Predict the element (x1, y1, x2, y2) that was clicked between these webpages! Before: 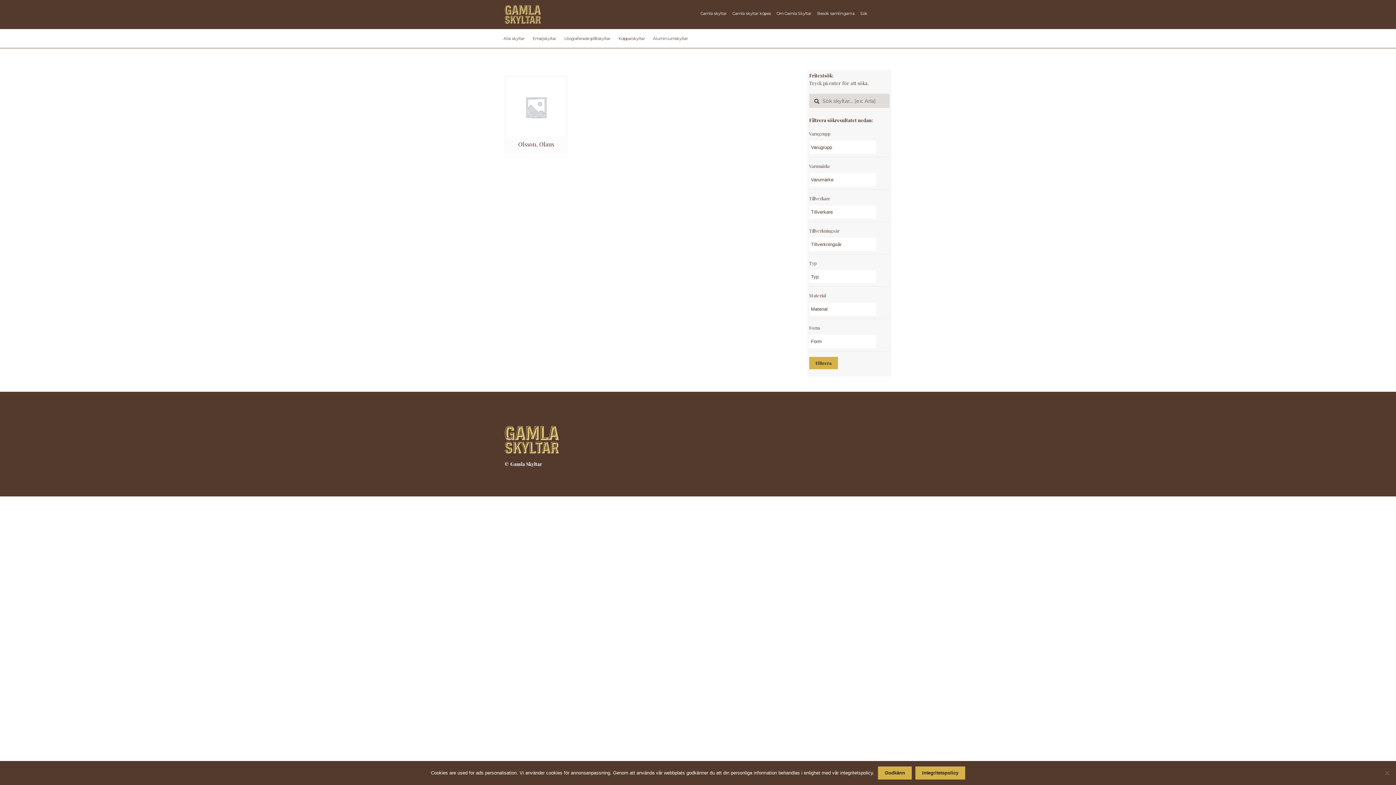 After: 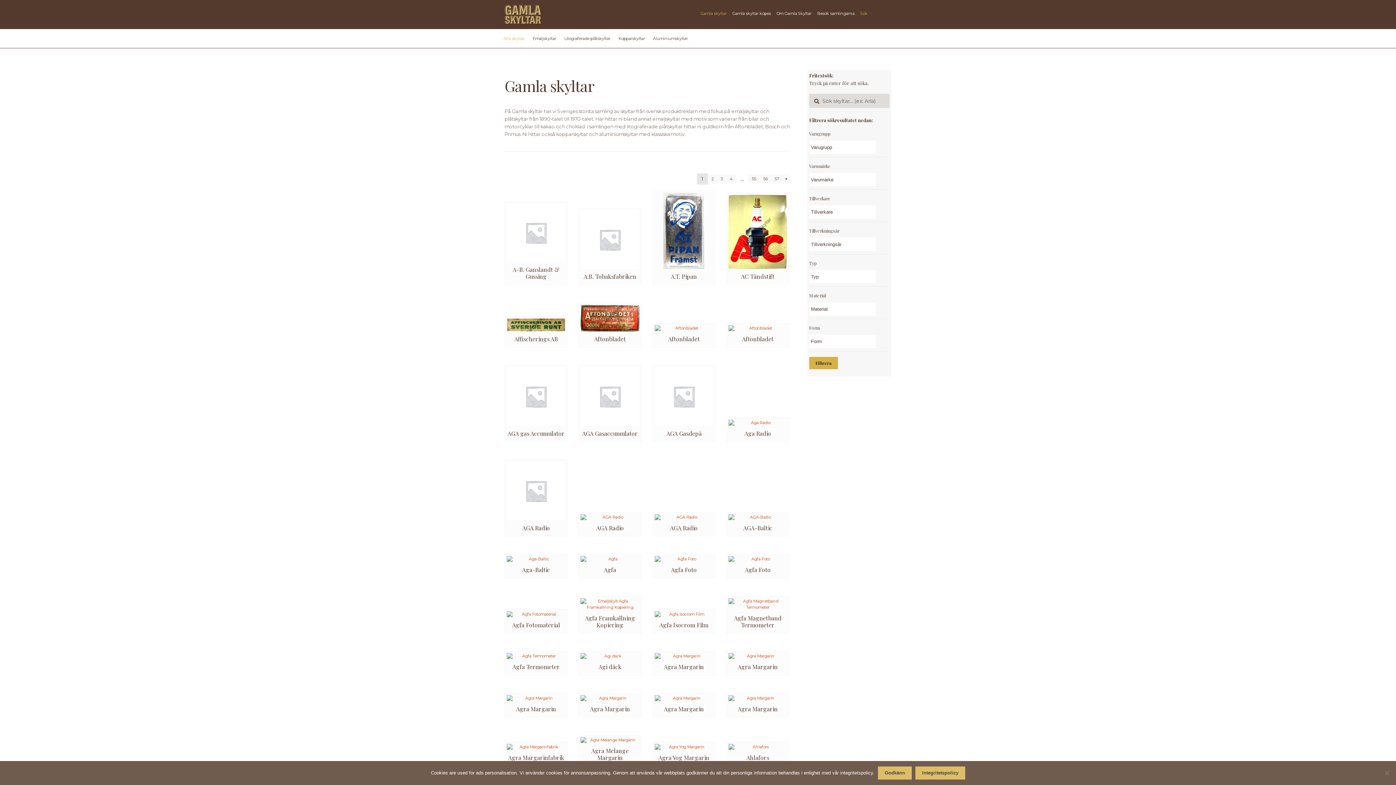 Action: bbox: (698, 5, 730, 19) label: Gamla skyltar